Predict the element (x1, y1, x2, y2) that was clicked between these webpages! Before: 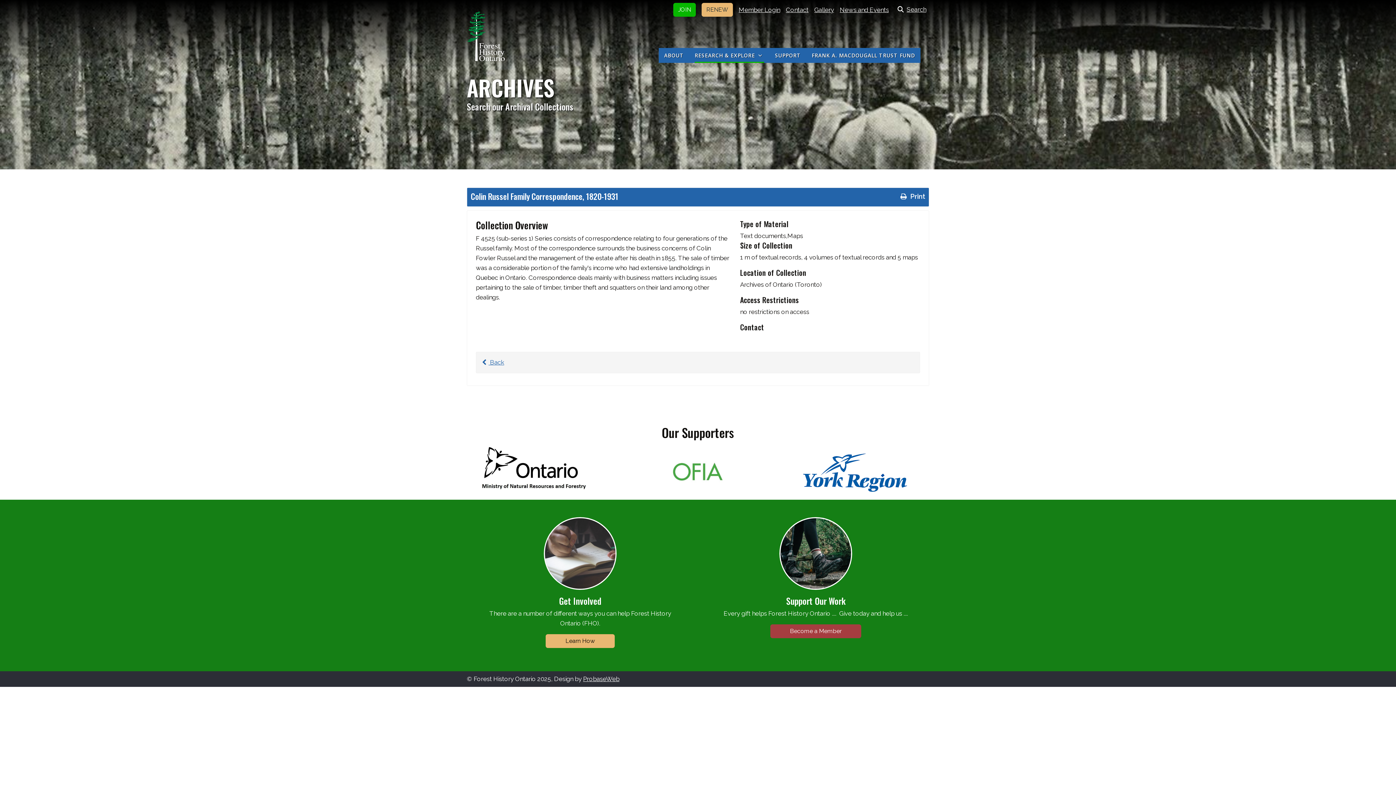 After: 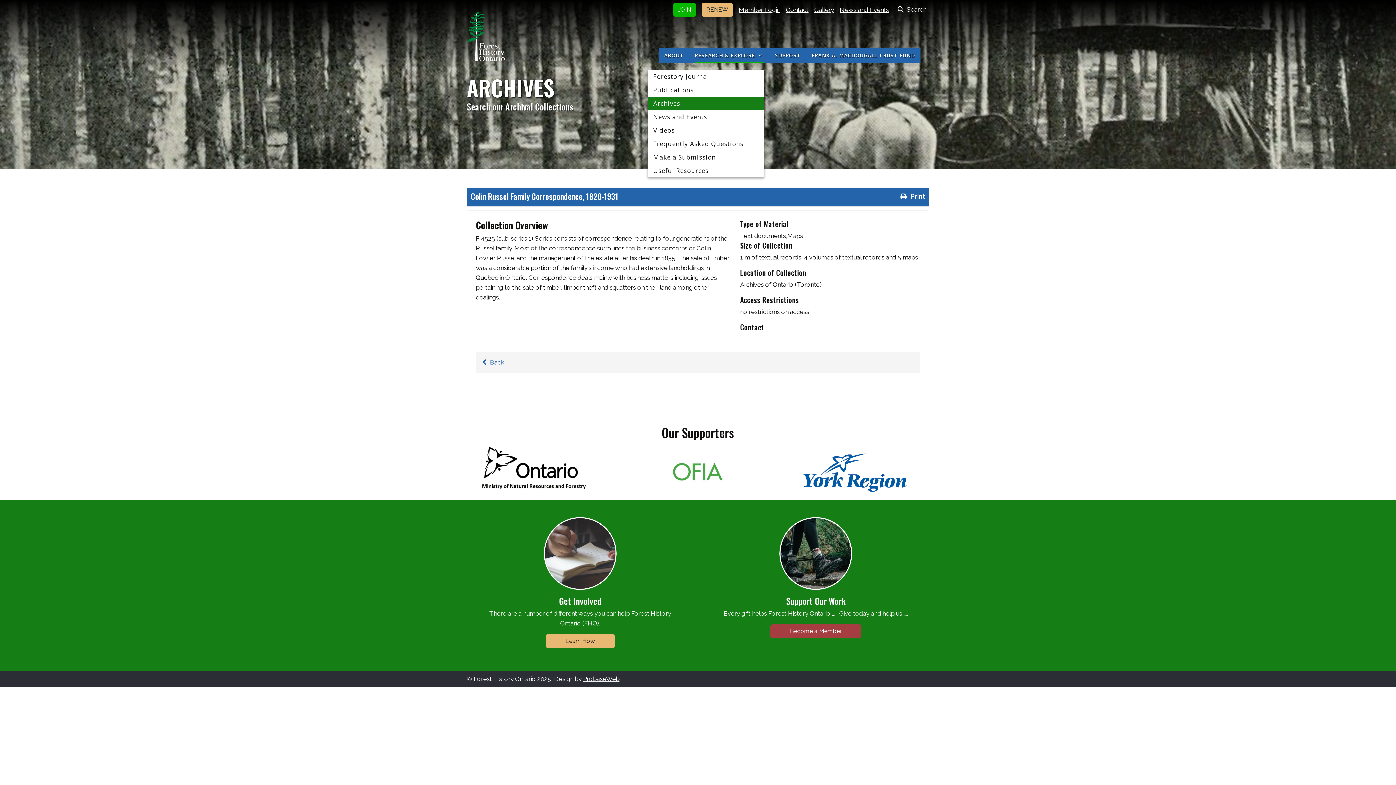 Action: label: RESEARCH & EXPLORE bbox: (694, 48, 764, 62)